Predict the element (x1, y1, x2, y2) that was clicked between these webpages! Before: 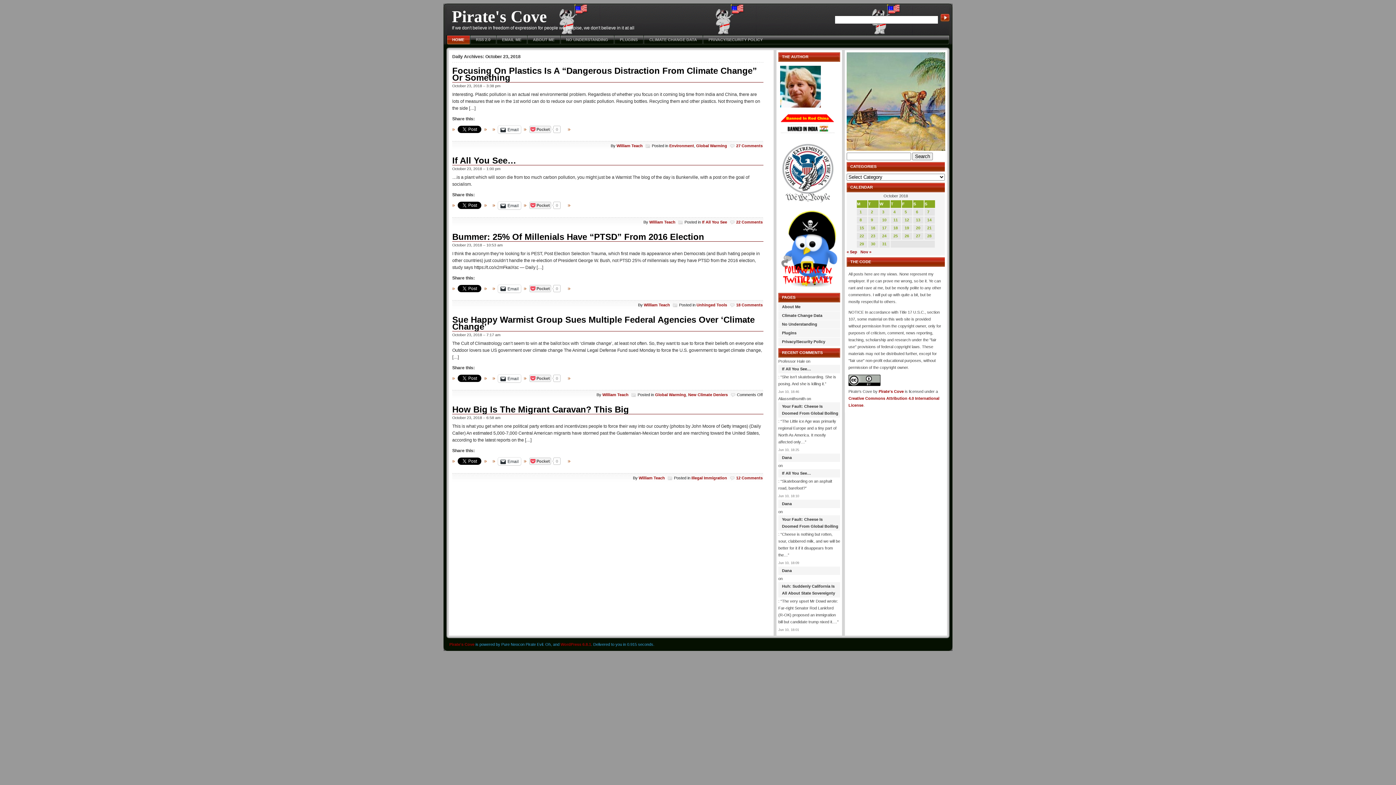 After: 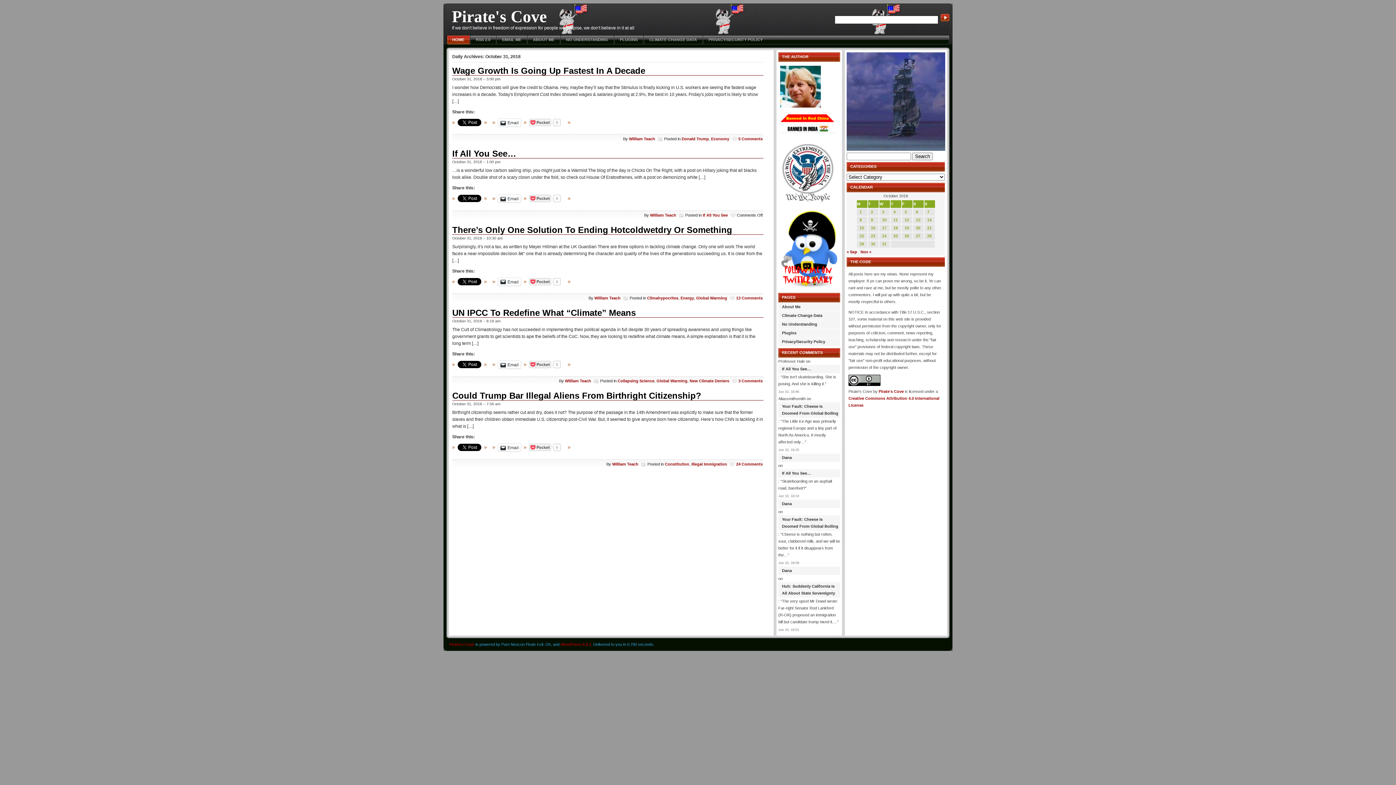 Action: label: Posts published on October 31, 2018 bbox: (882, 241, 886, 246)